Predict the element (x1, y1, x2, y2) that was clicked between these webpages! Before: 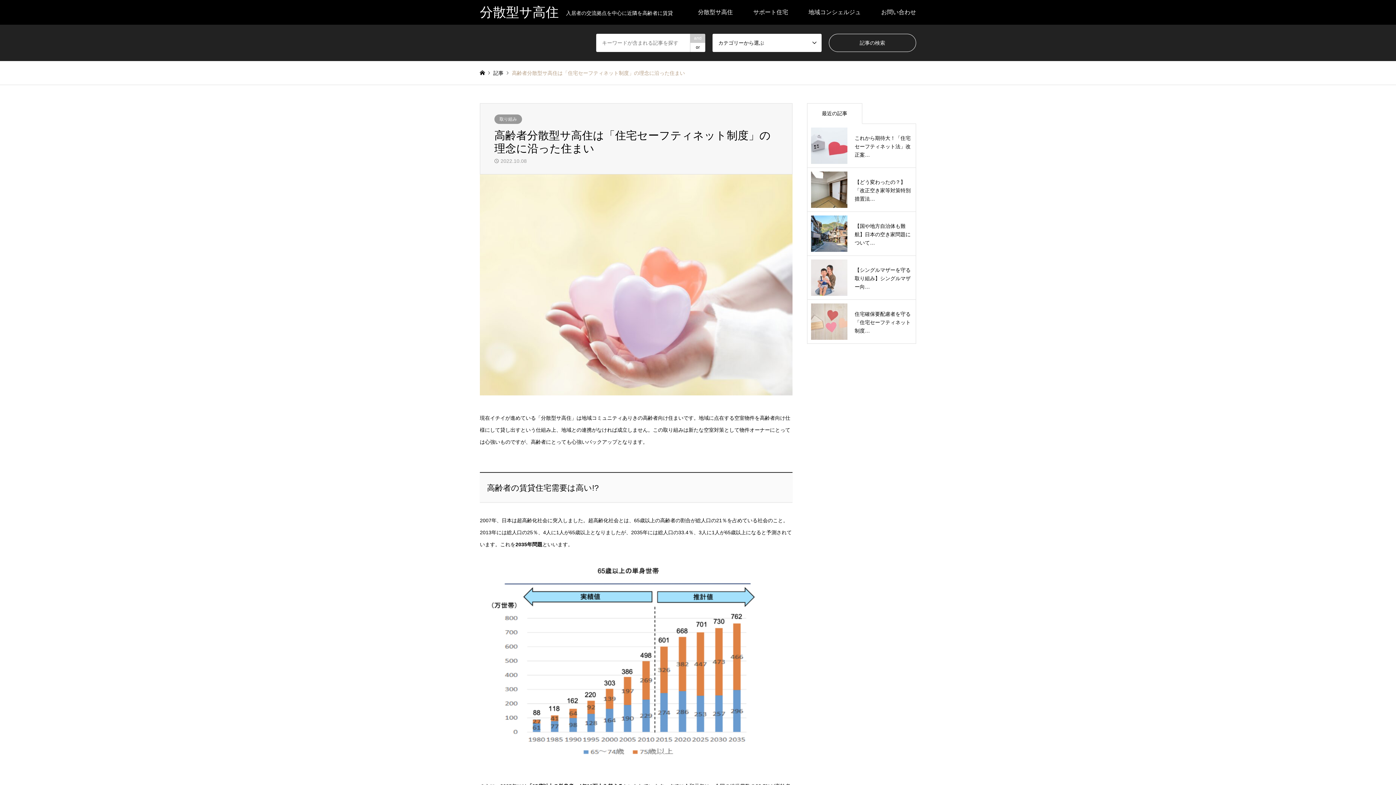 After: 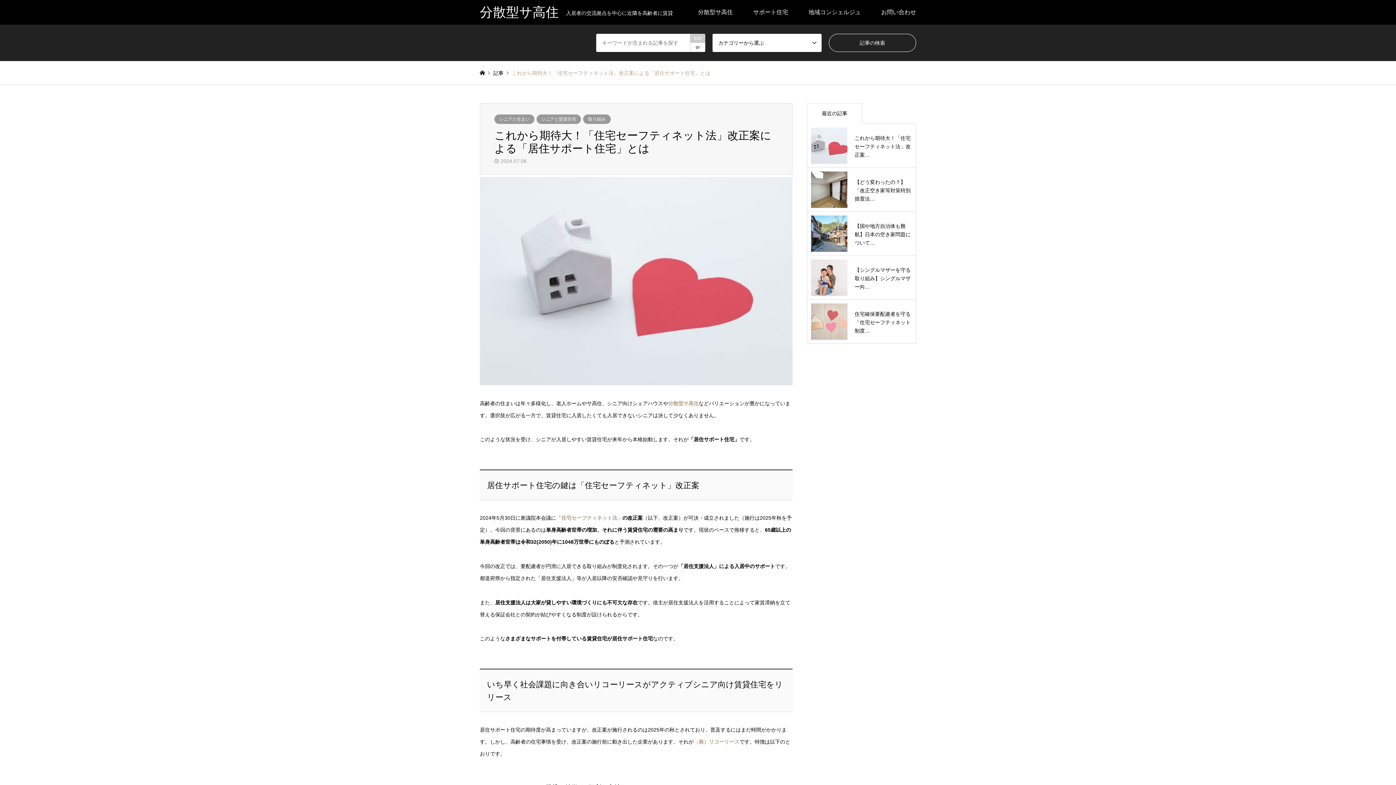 Action: label: これから期待大！「住宅セーフティネット法」改正案… bbox: (811, 127, 912, 164)